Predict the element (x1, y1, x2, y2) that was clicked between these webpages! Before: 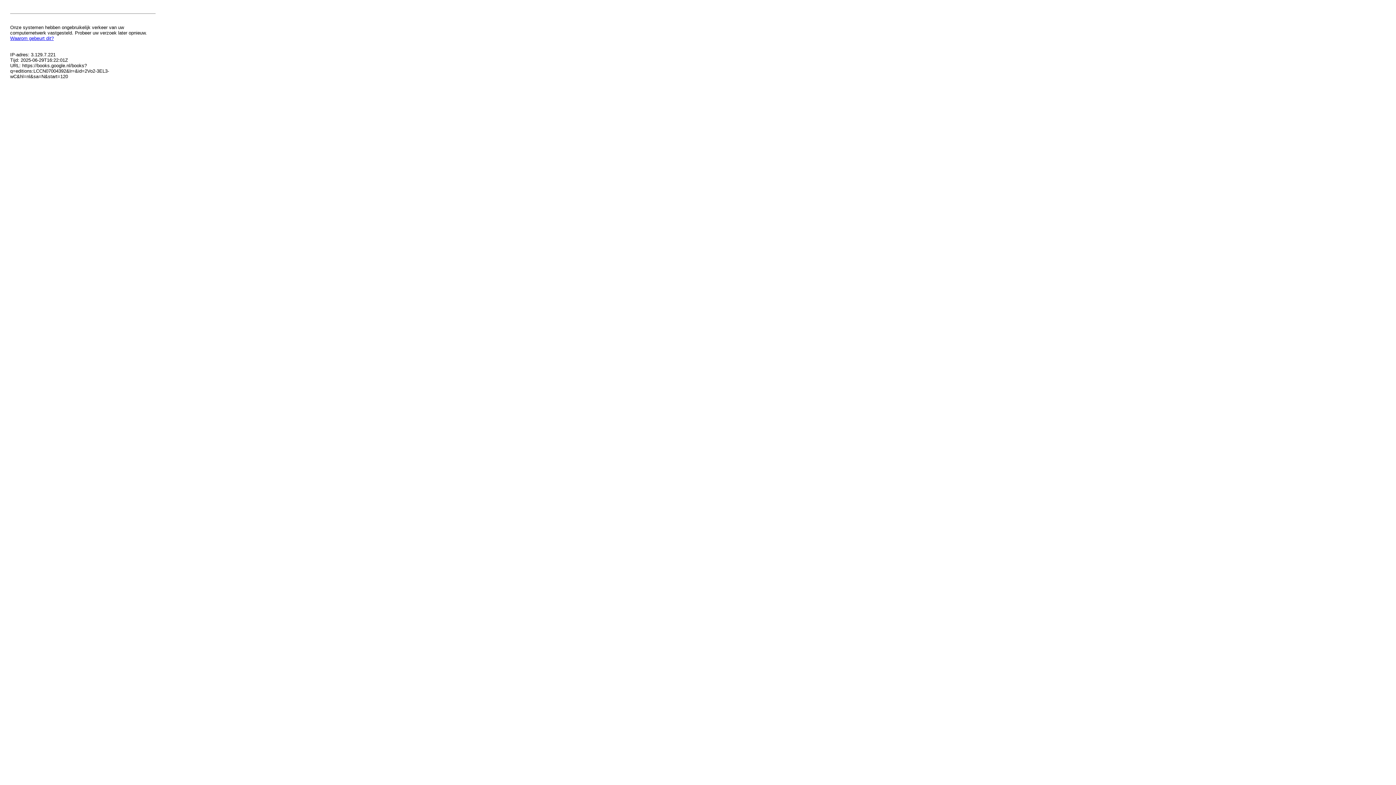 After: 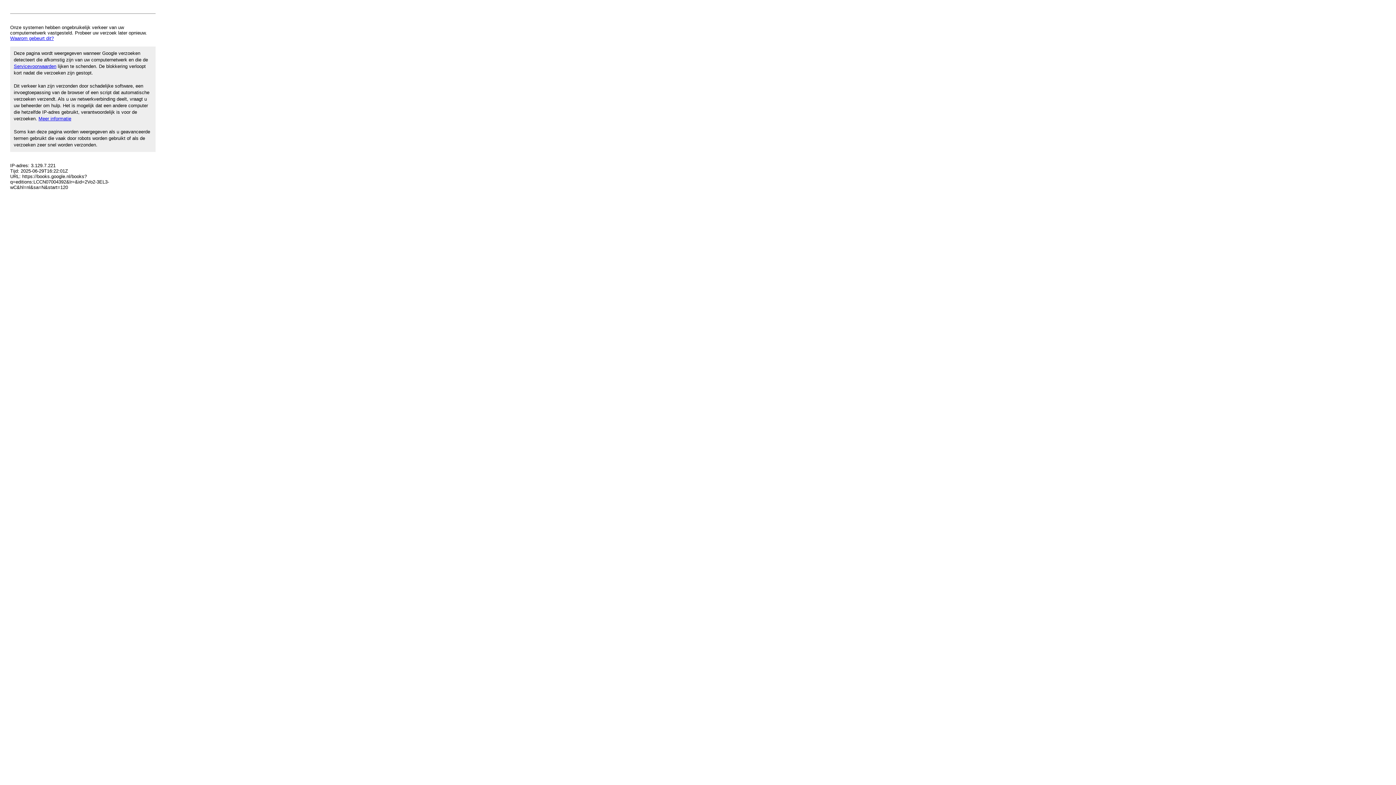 Action: bbox: (10, 35, 53, 41) label: Waarom gebeurt dit?